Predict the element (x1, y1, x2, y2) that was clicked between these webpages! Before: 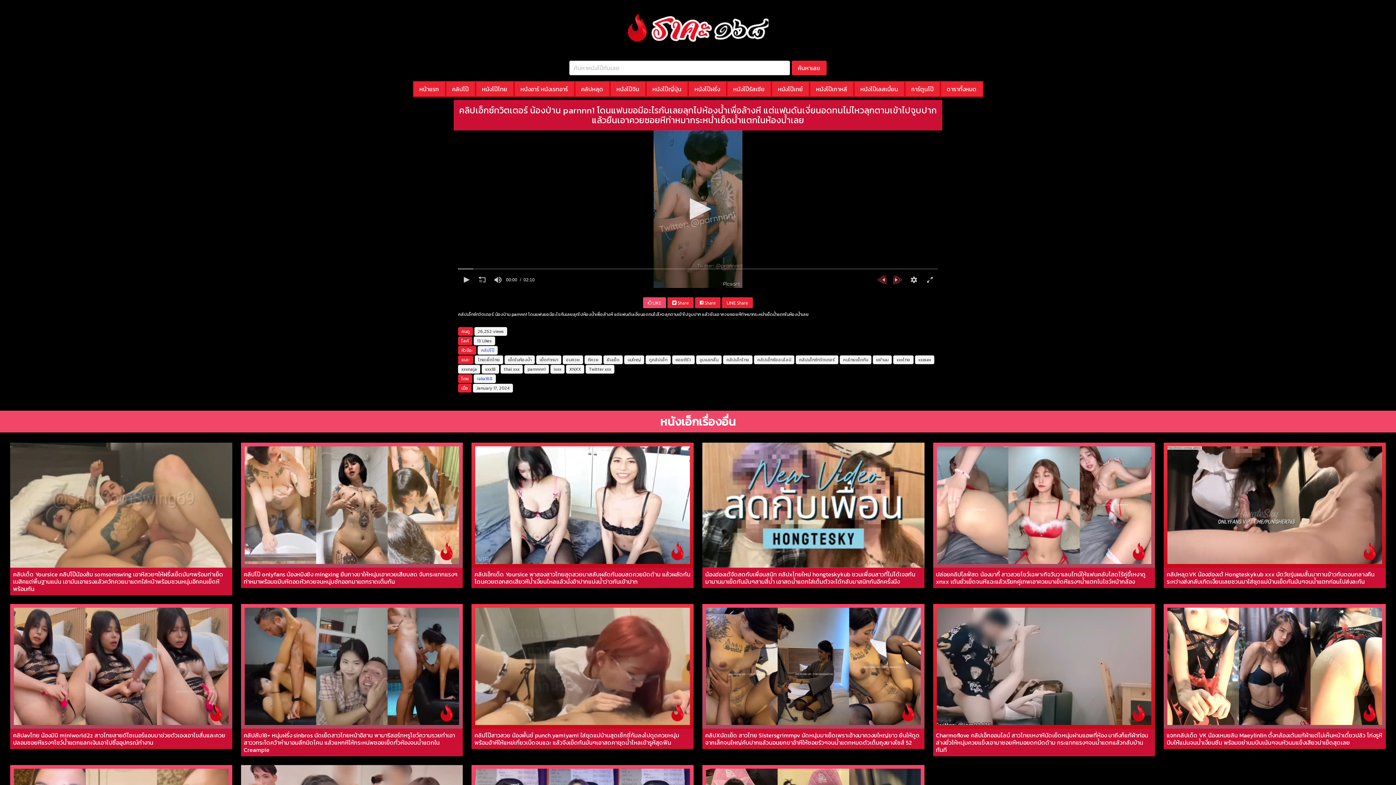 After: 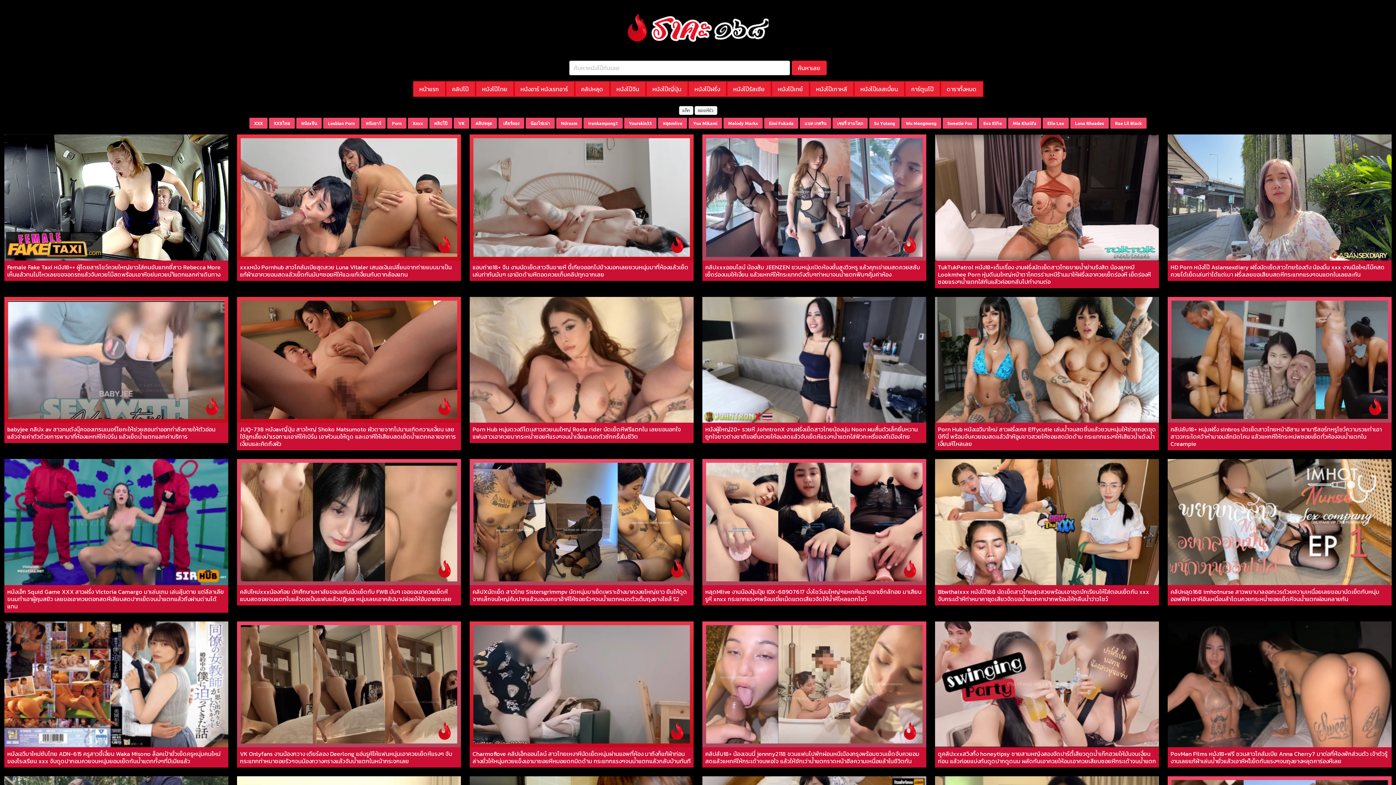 Action: bbox: (672, 355, 694, 364) label: ซอยหีรัว